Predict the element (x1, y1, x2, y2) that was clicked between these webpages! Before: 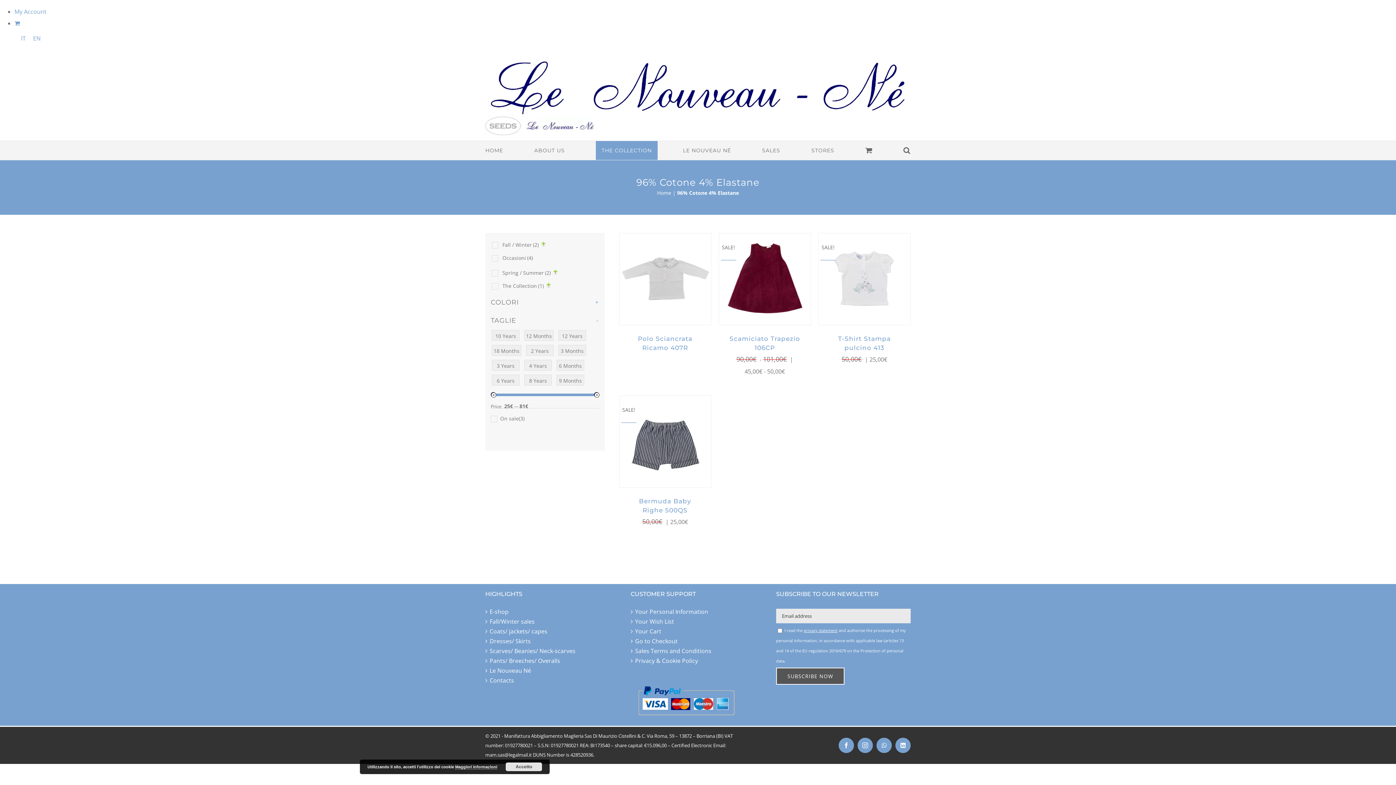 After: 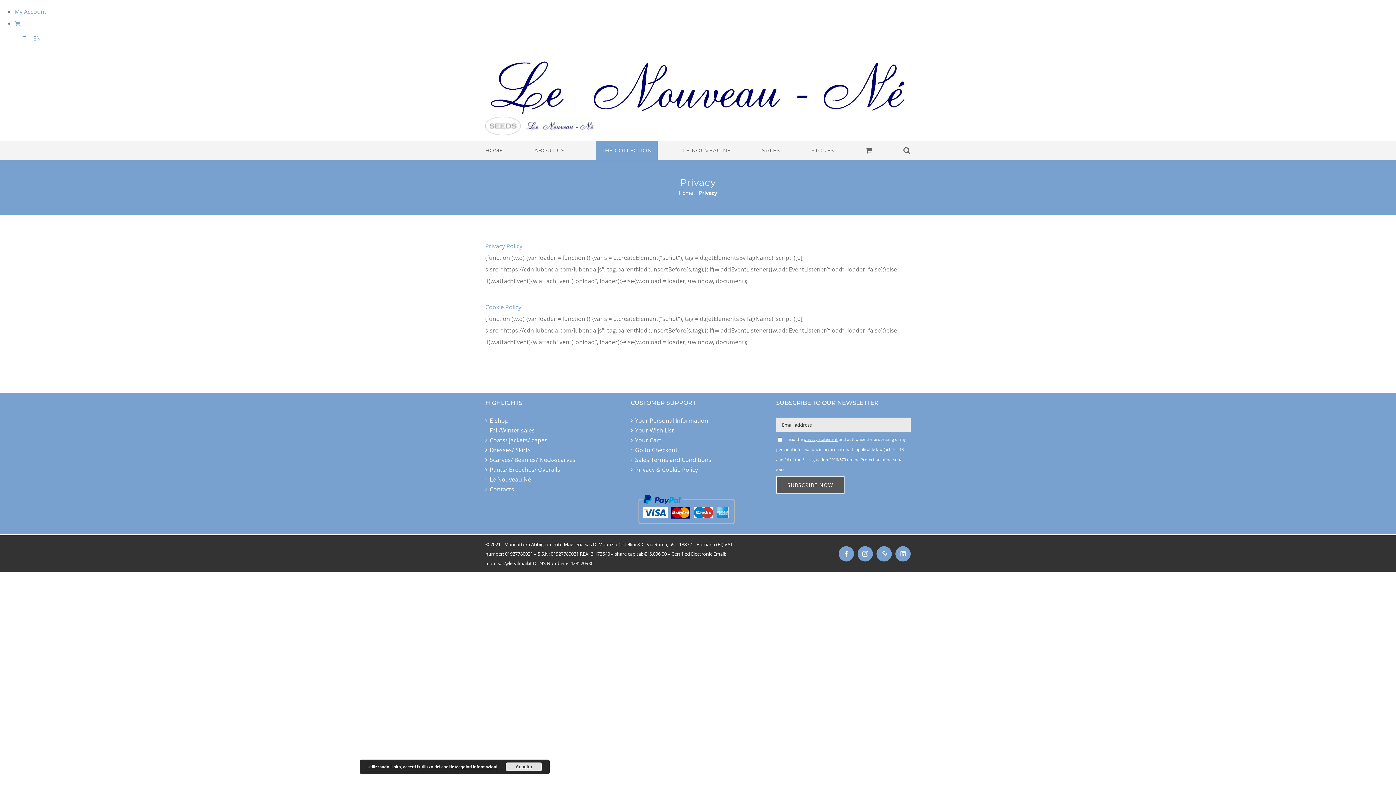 Action: label: Privacy & Cookie Policy bbox: (635, 658, 761, 664)